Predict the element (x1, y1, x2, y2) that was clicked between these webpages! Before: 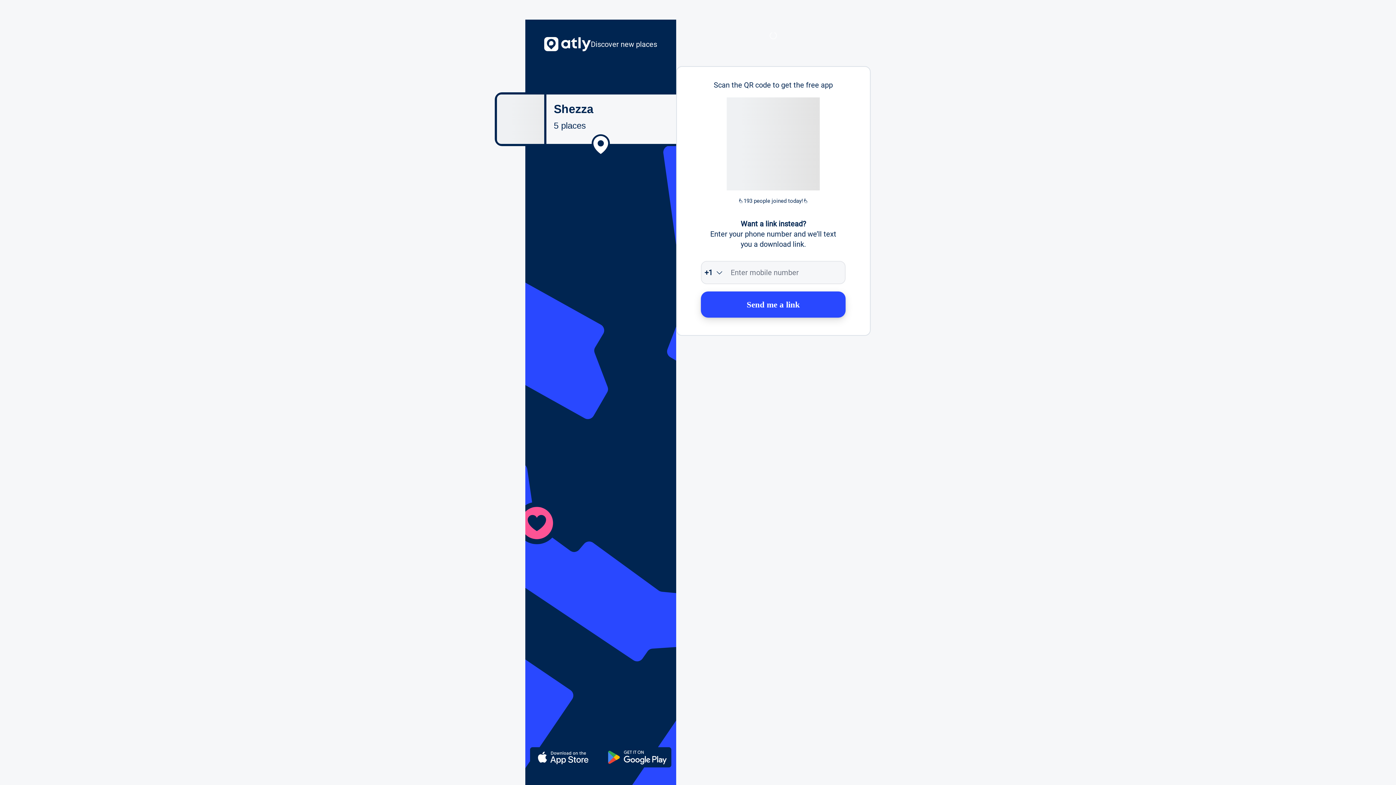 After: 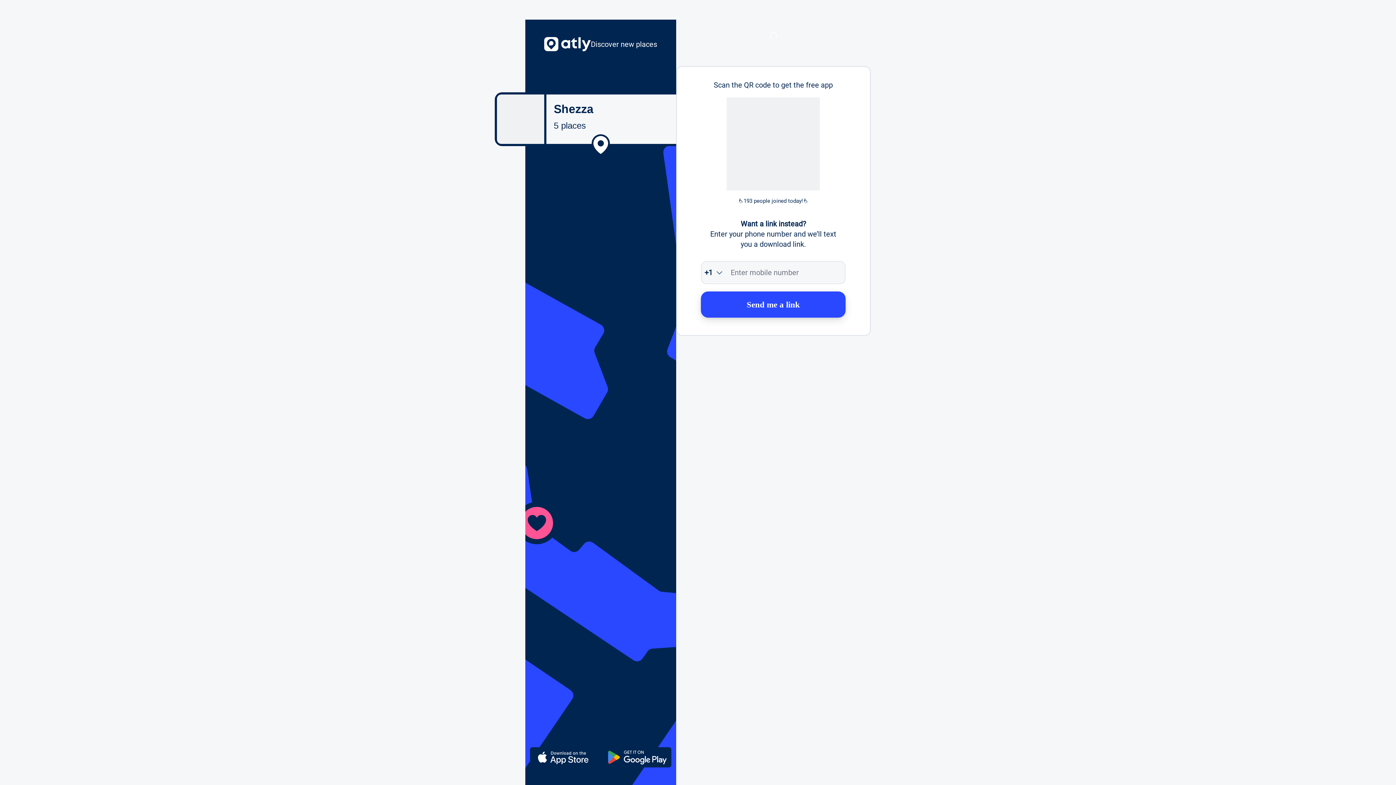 Action: label: Send me a link bbox: (701, 291, 845, 317)